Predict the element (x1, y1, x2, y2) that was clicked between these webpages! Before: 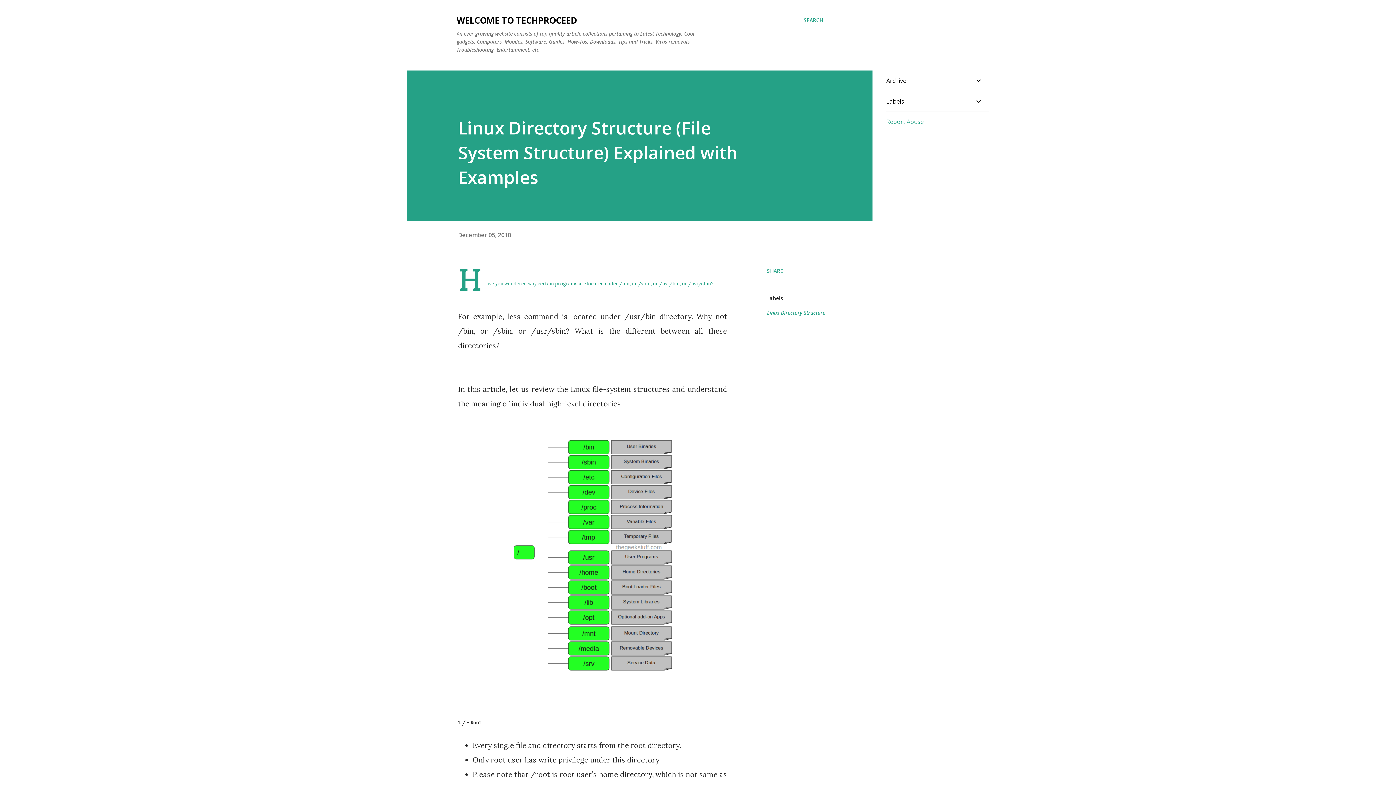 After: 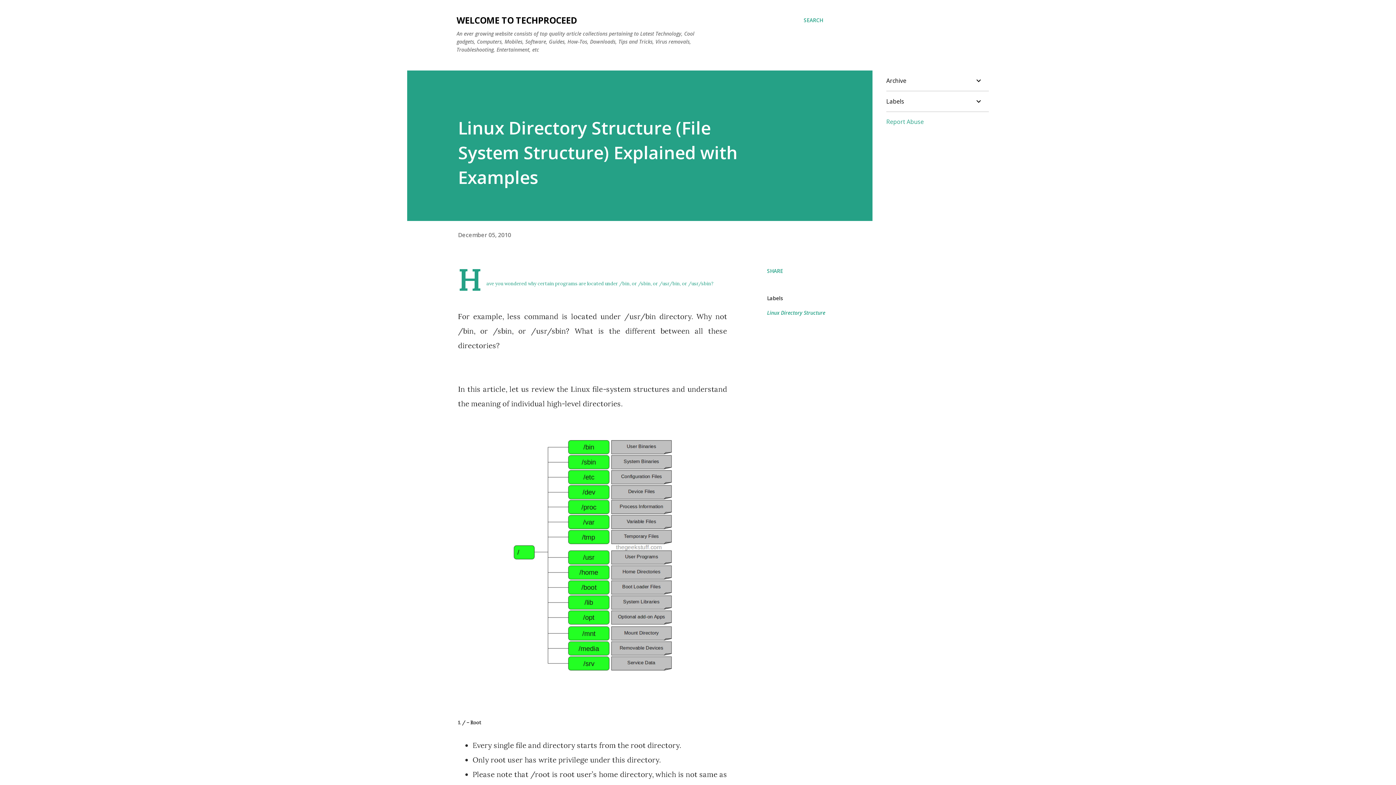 Action: label: December 05, 2010 bbox: (458, 231, 511, 239)